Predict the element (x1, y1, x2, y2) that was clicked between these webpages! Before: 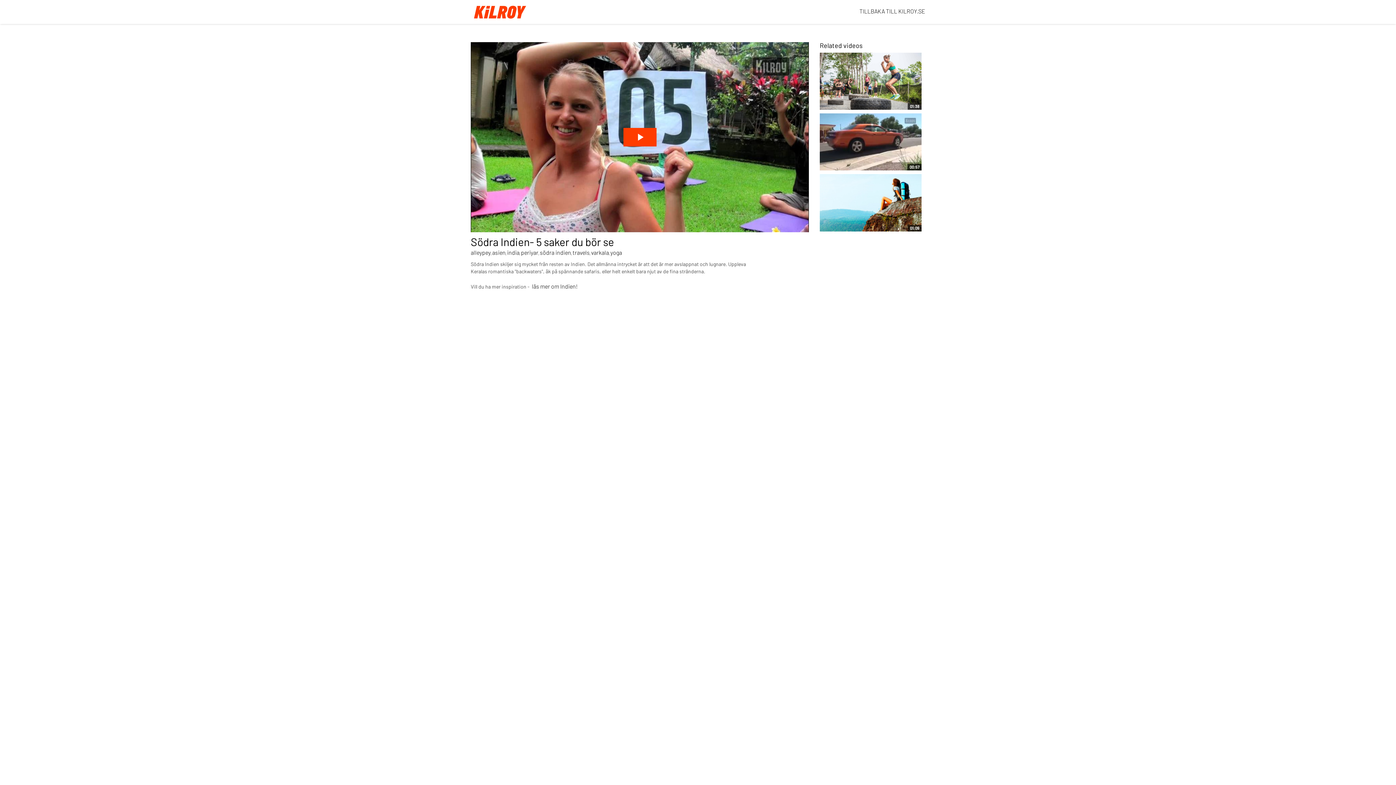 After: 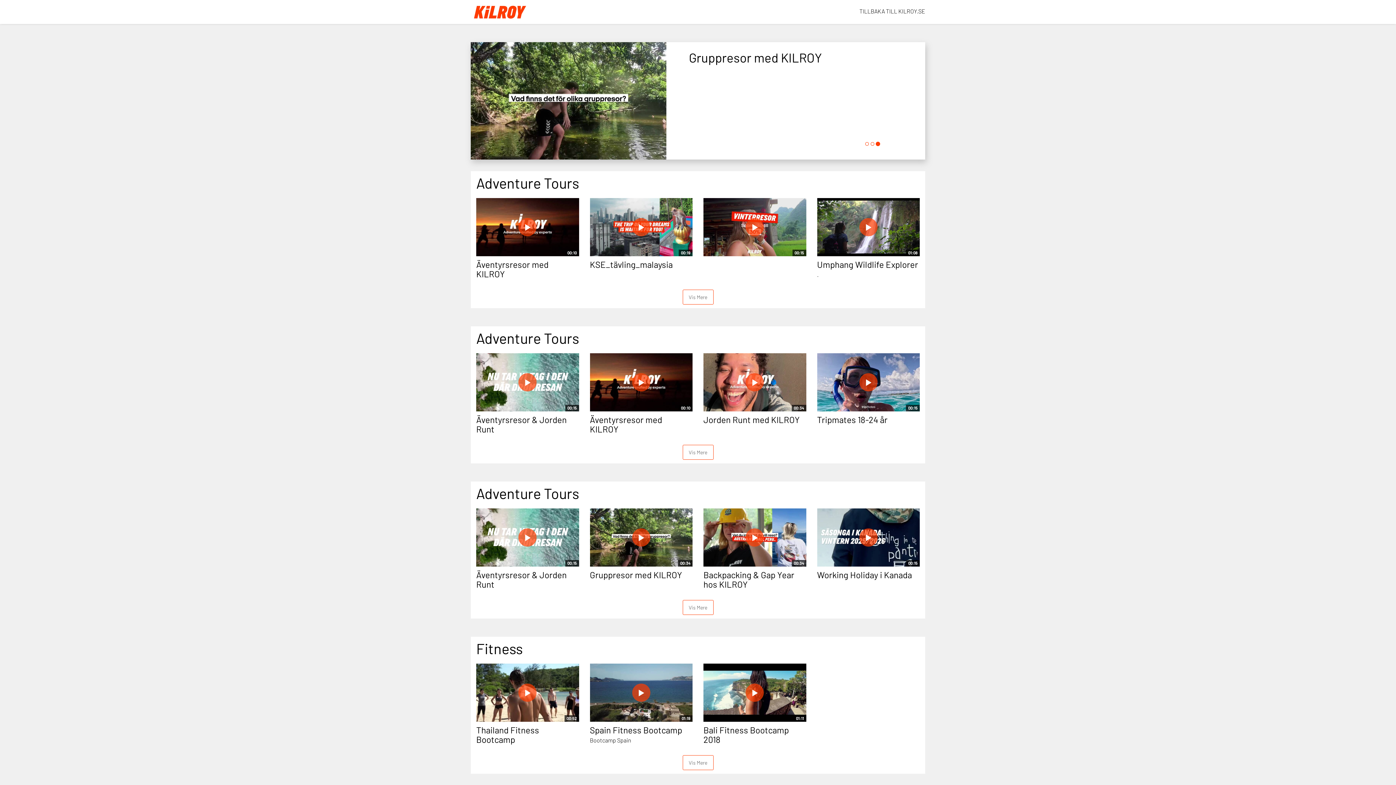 Action: bbox: (465, 0, 534, 19)